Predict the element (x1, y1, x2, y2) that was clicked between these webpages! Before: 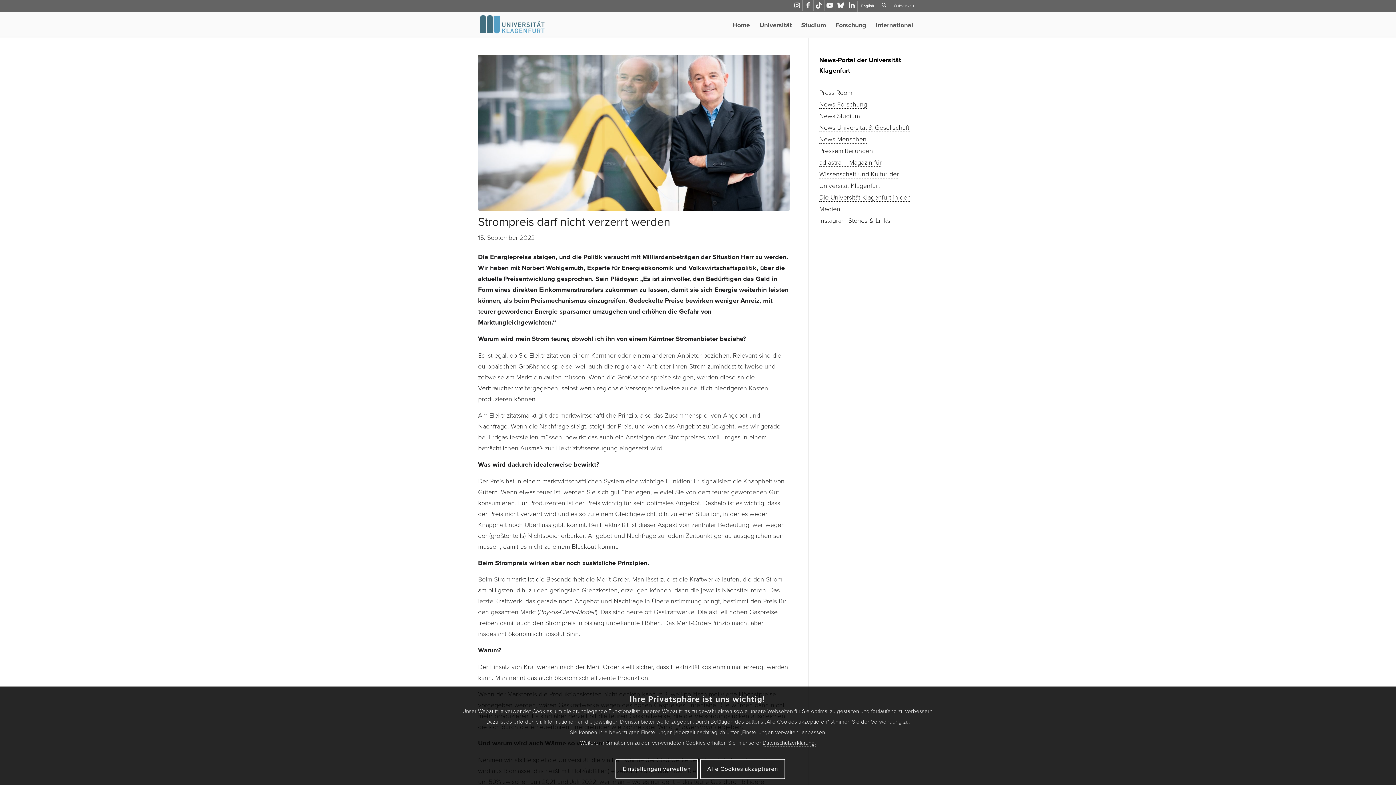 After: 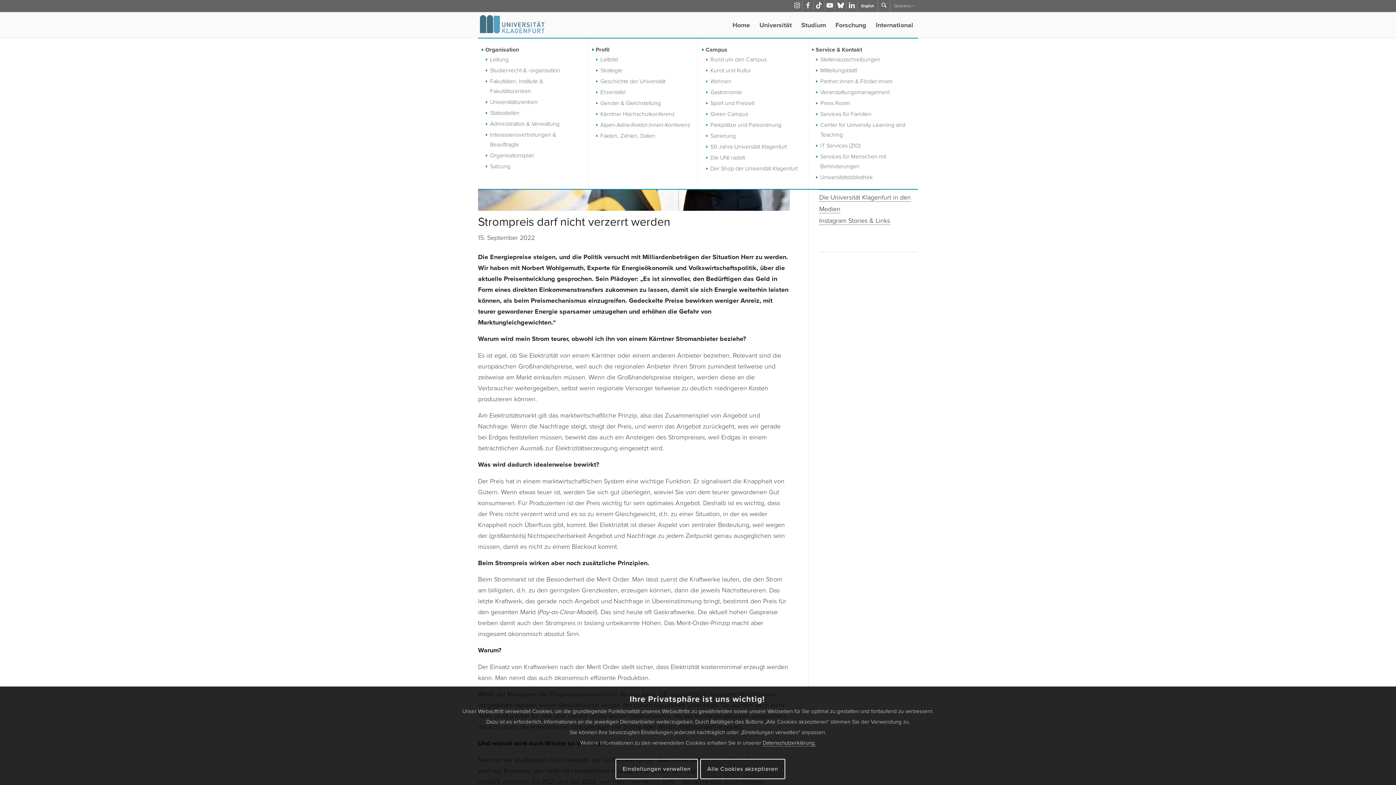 Action: bbox: (754, 12, 796, 37) label: Universität